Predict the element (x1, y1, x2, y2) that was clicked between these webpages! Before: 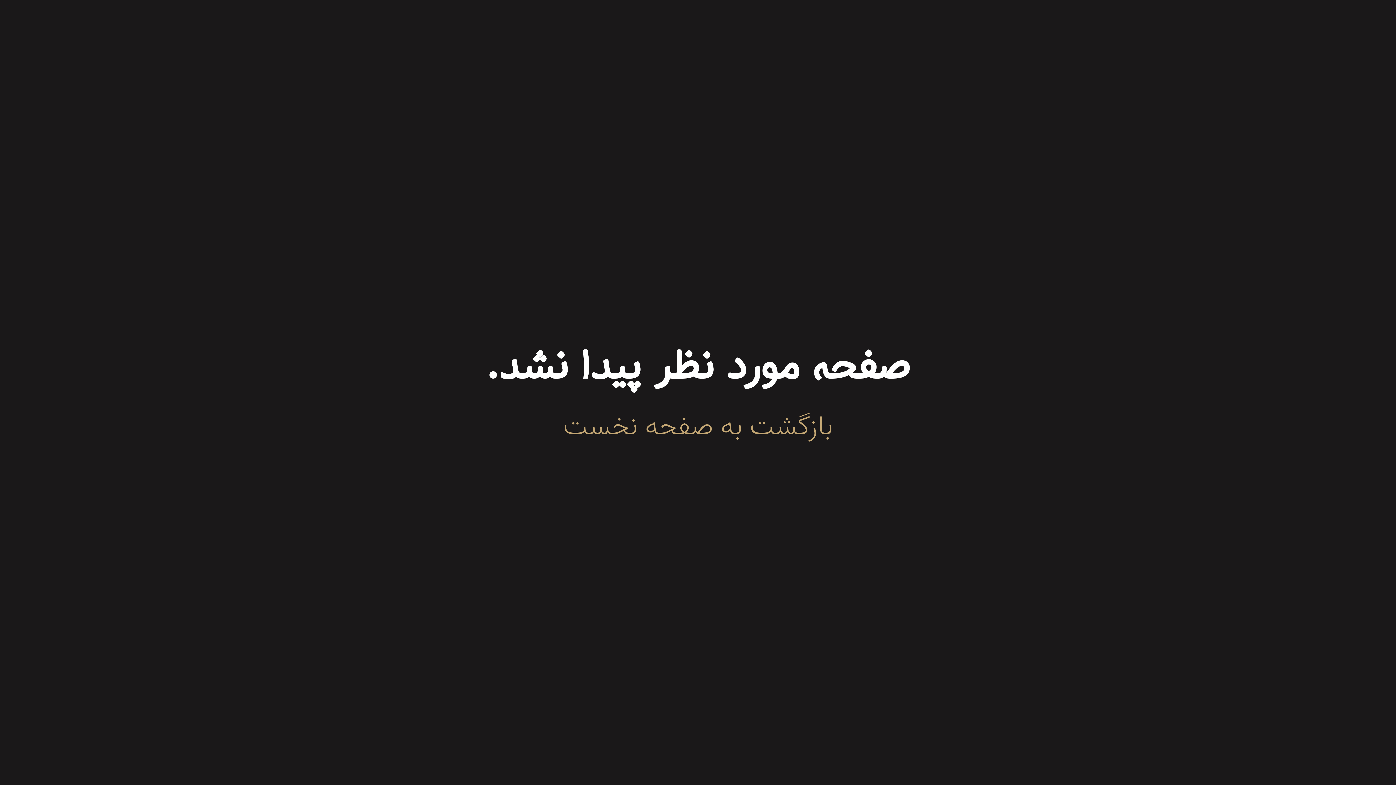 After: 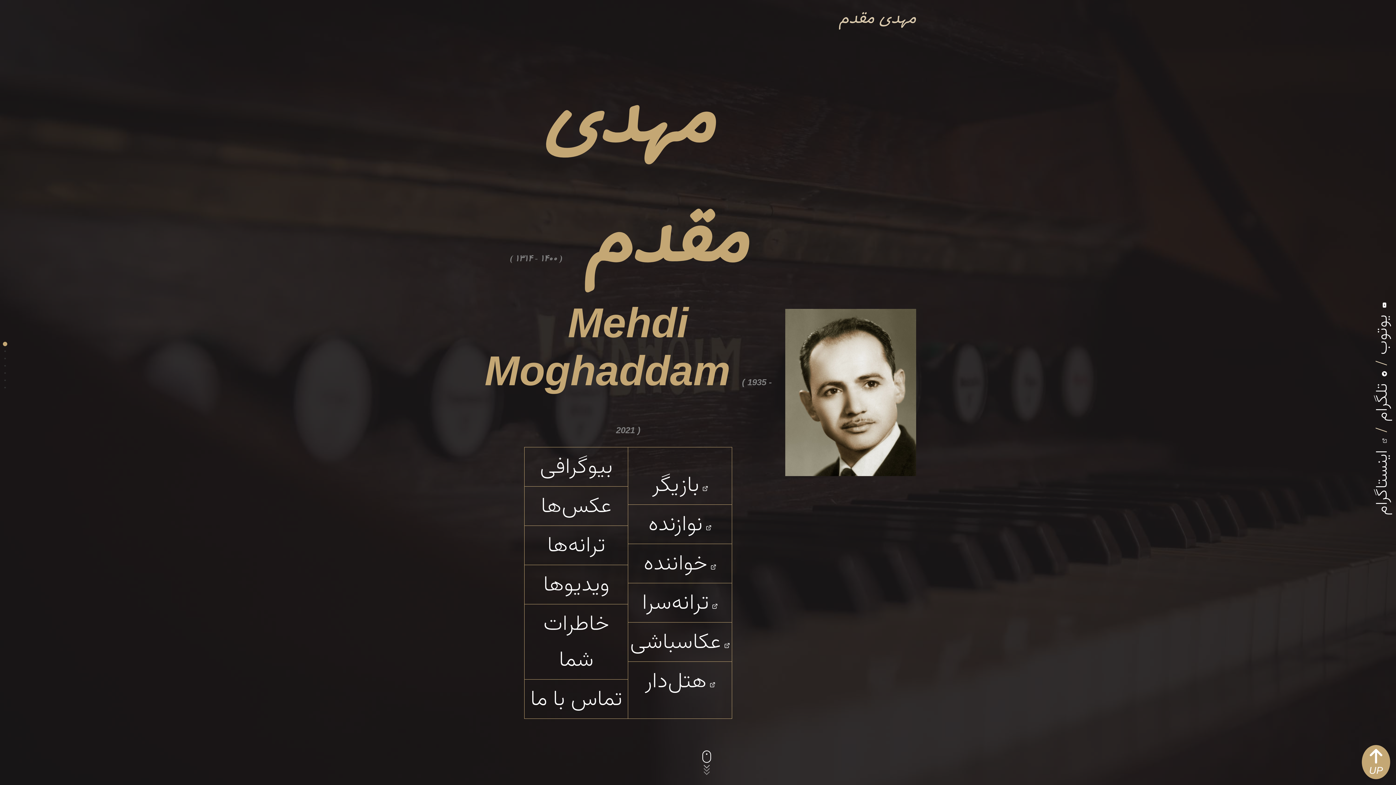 Action: bbox: (563, 404, 833, 449) label: بازگشت به صفحه نخست